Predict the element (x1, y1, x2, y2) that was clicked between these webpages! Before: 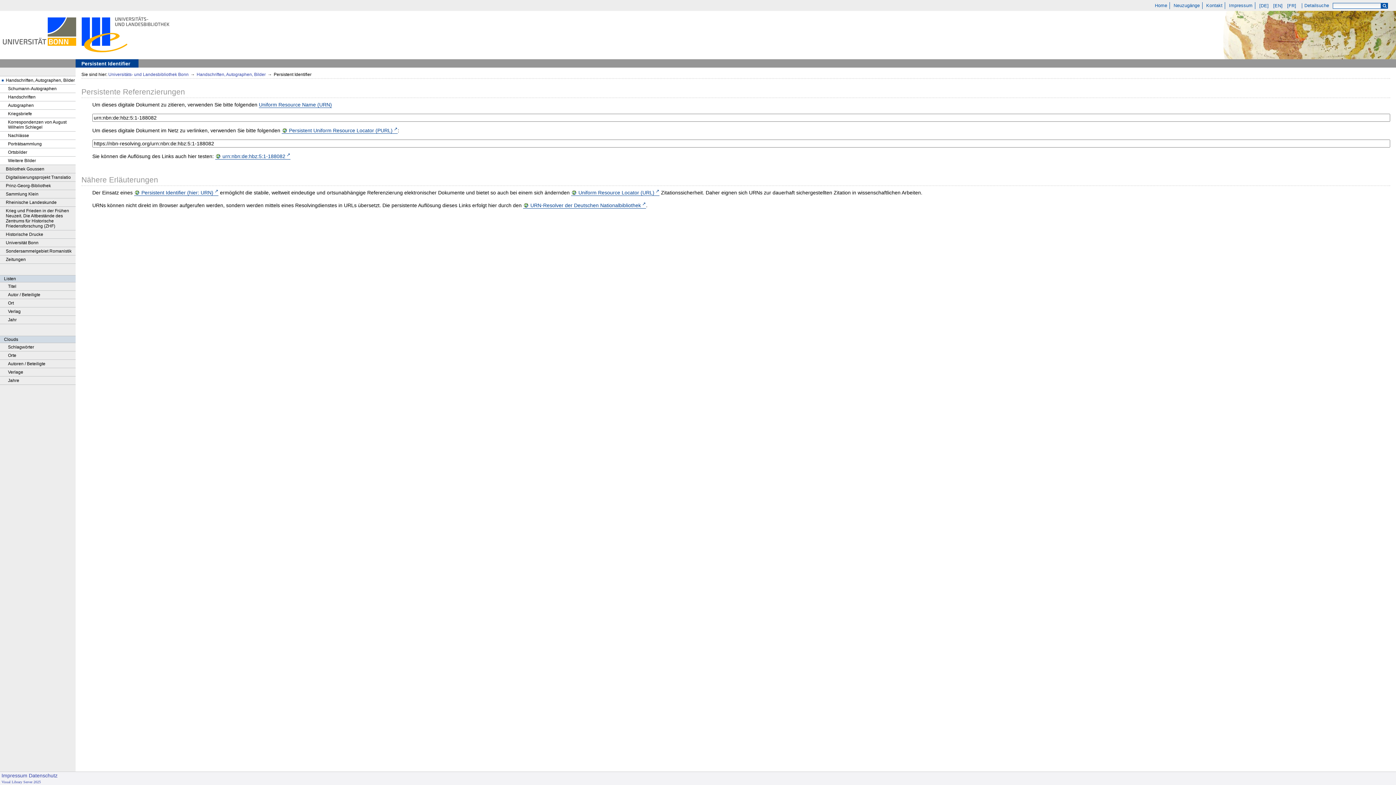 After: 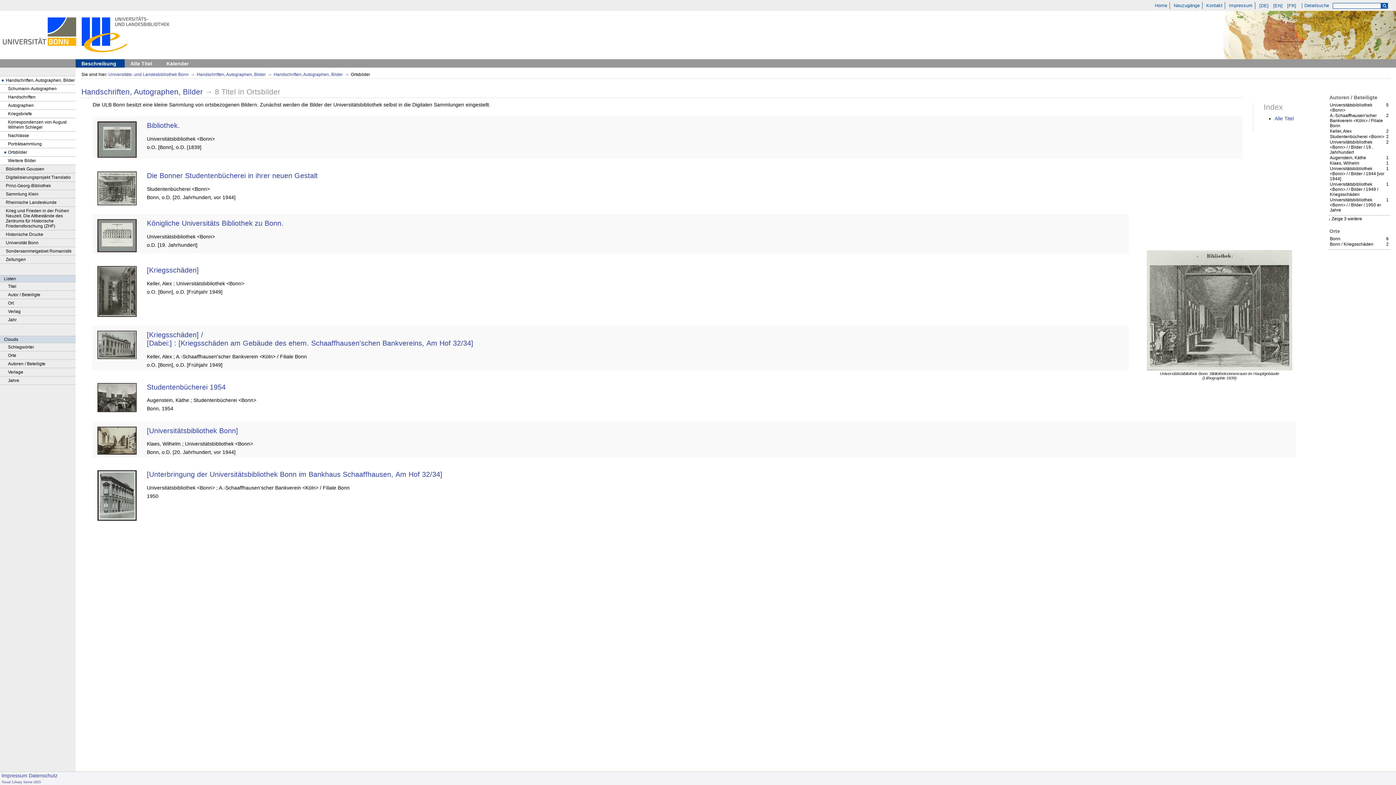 Action: bbox: (0, 148, 75, 156) label: Ortsbilder